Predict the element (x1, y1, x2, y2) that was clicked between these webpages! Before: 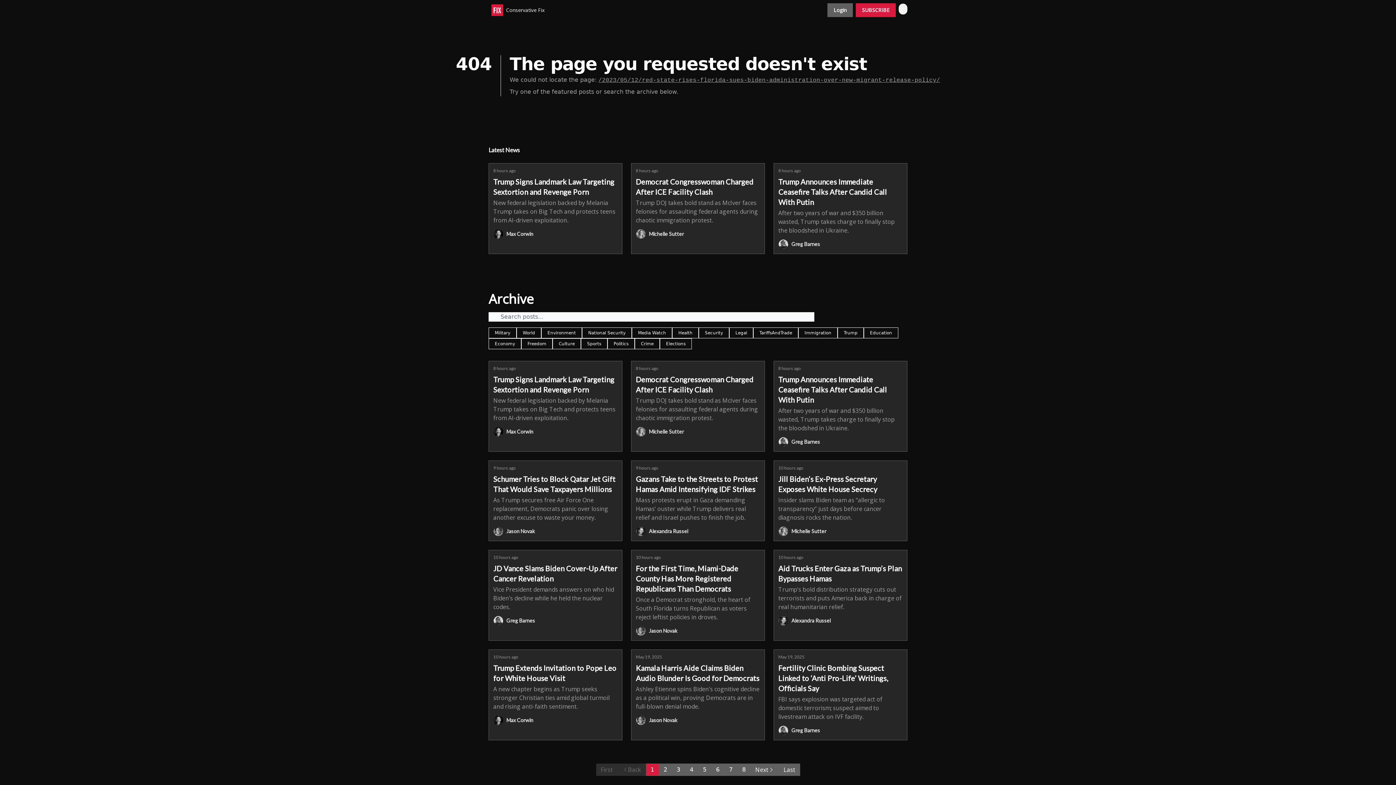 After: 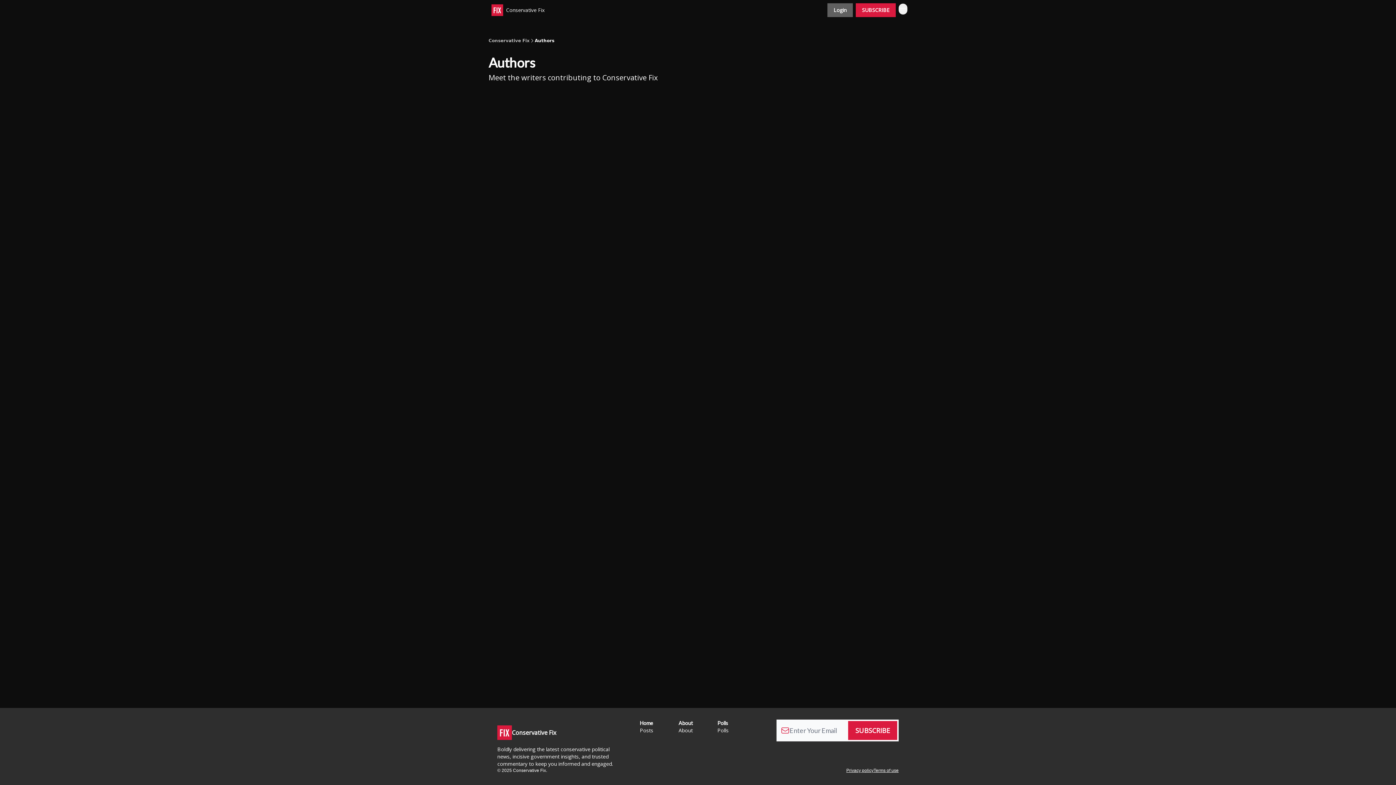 Action: bbox: (778, 616, 902, 626) label: Alexandra Russel